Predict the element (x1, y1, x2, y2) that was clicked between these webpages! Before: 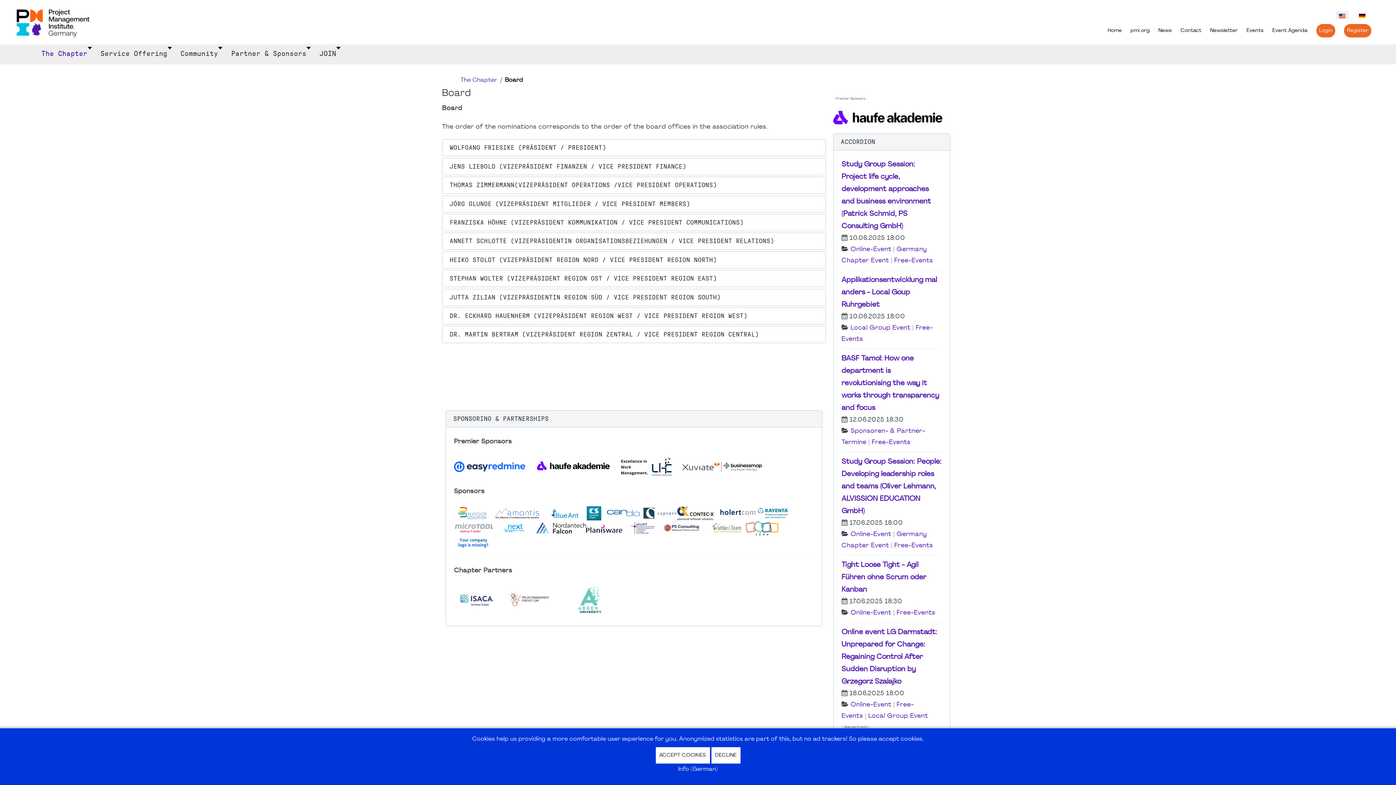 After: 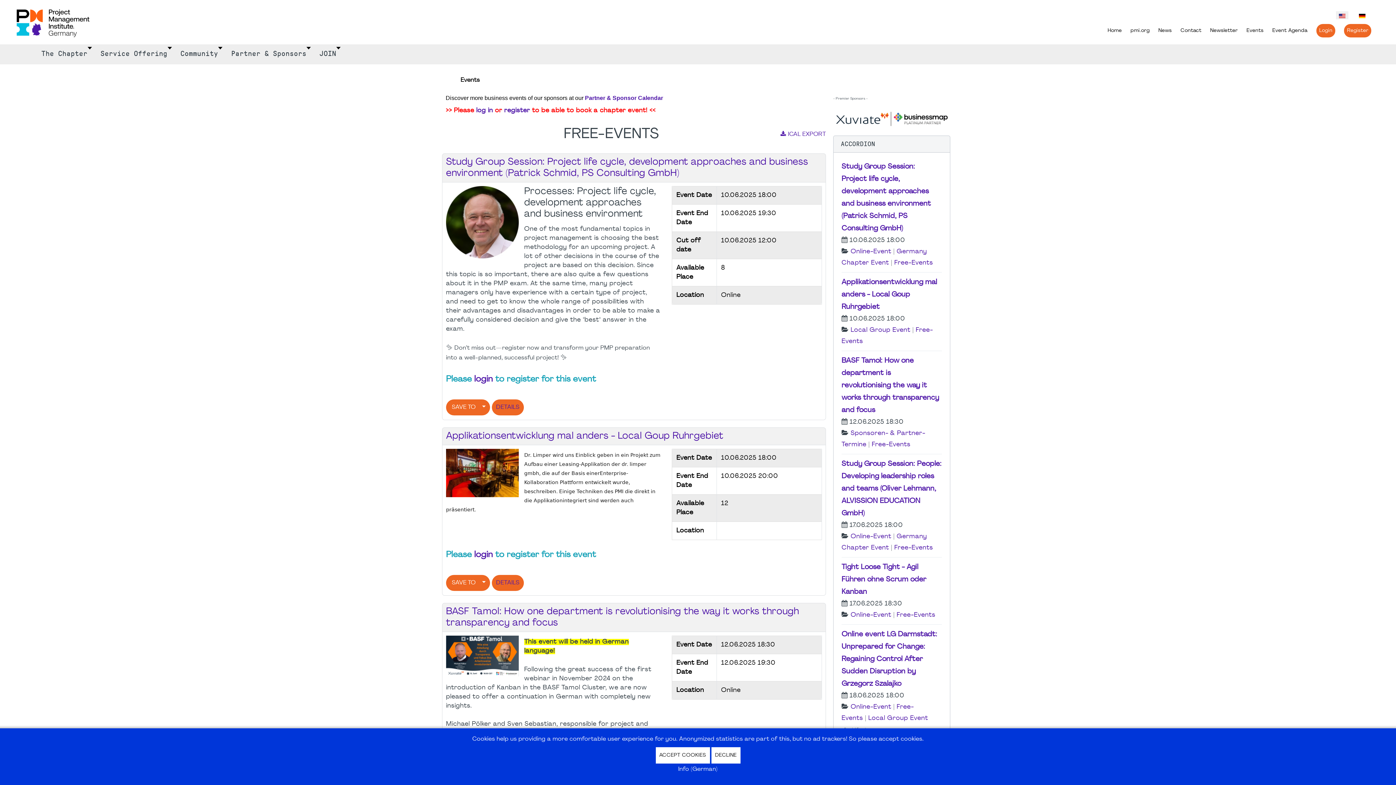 Action: bbox: (872, 439, 910, 445) label: Free-Events